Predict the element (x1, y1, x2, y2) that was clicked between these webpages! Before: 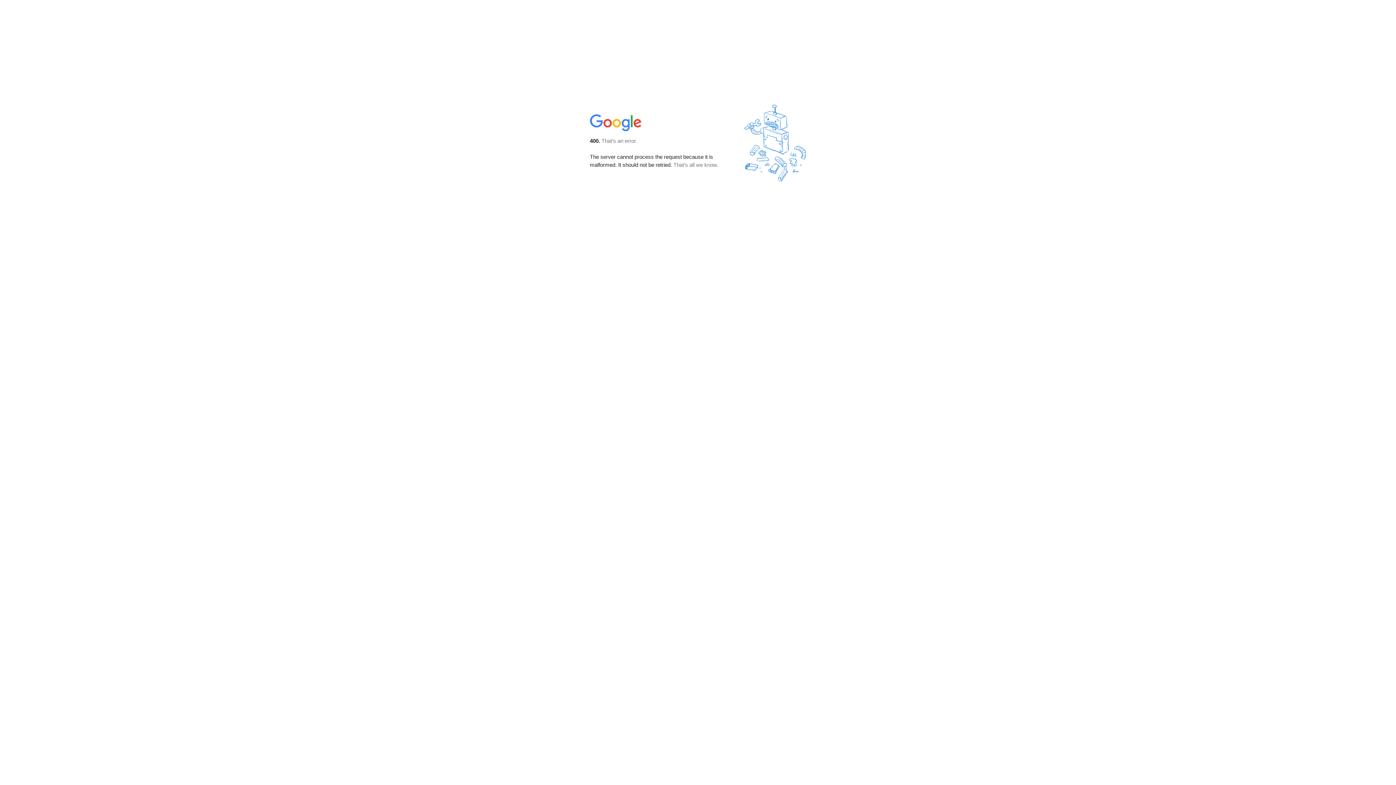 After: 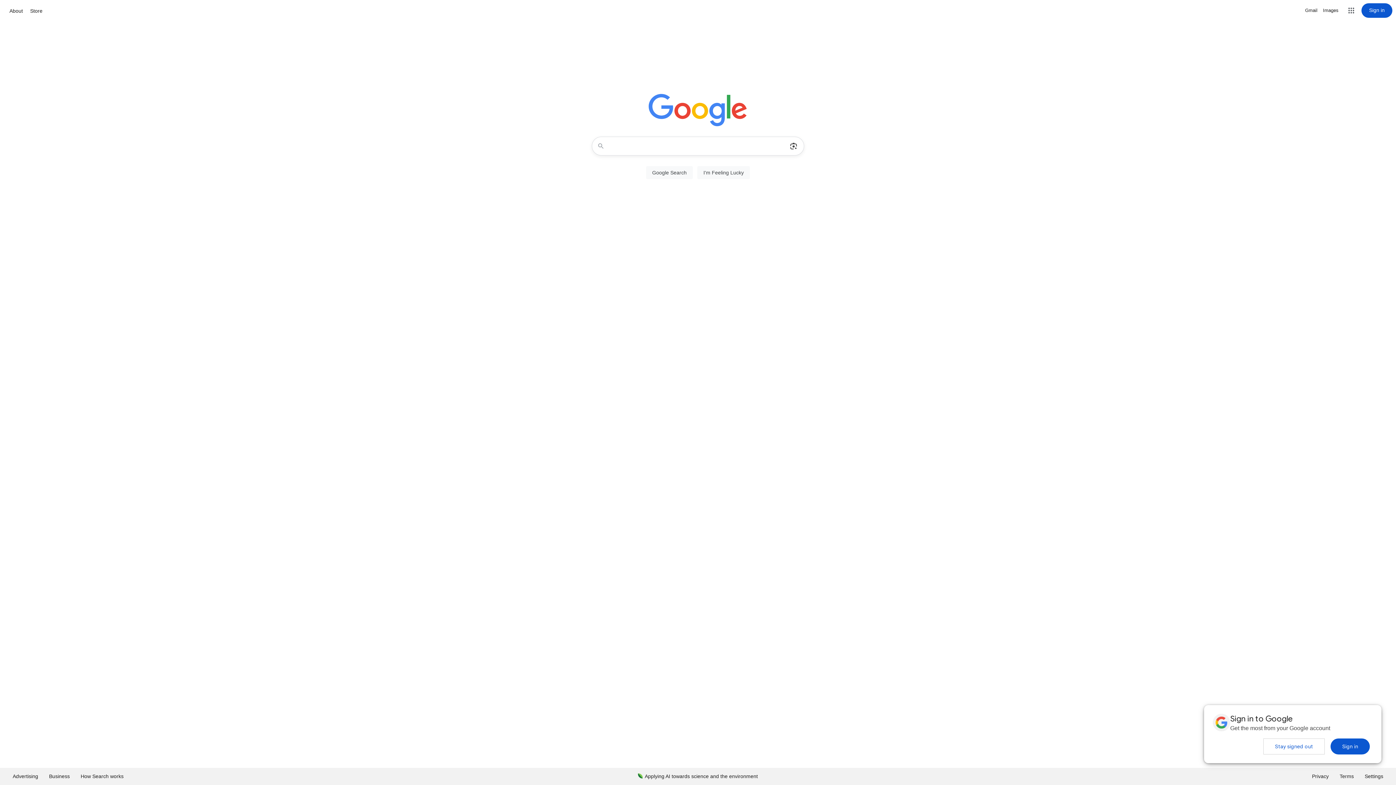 Action: bbox: (590, 127, 642, 134)